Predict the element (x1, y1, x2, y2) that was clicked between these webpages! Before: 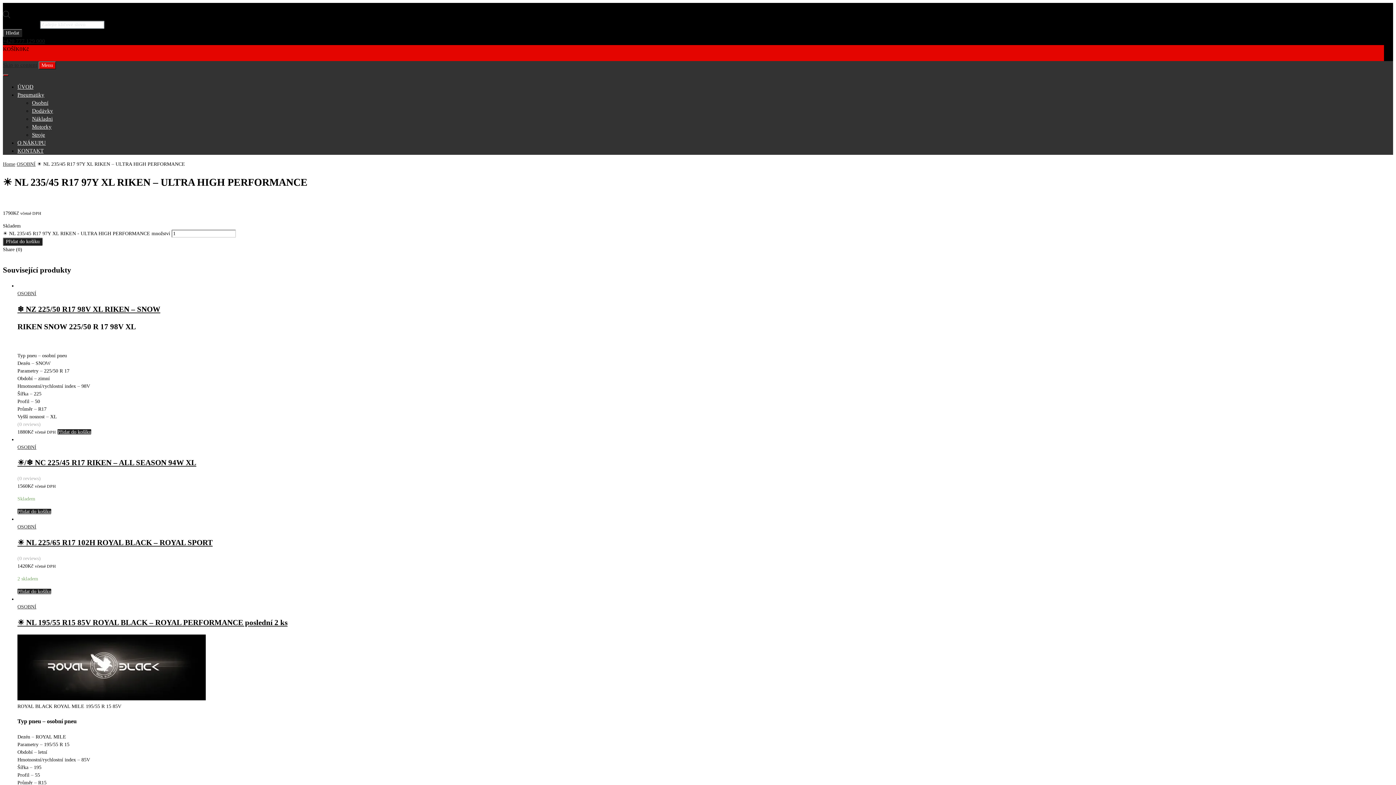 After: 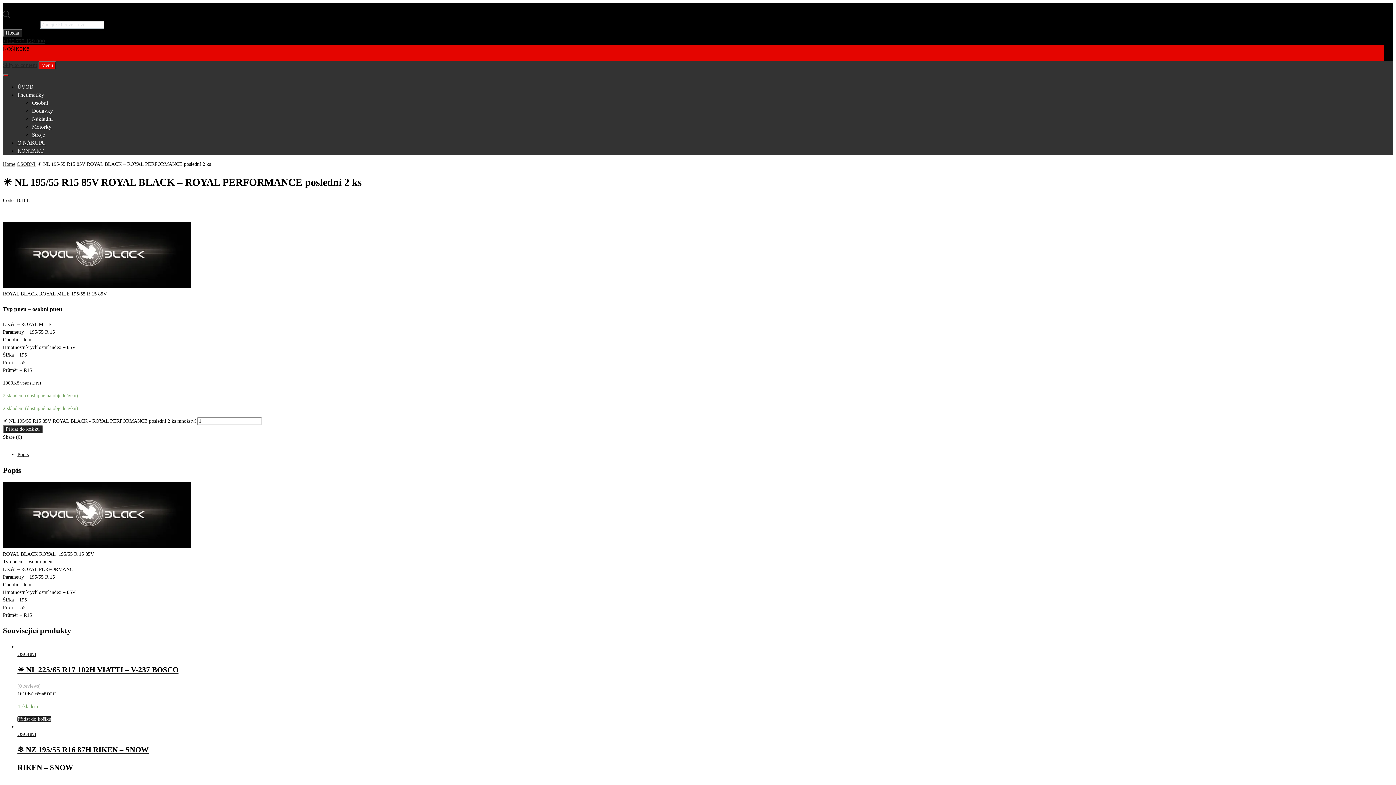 Action: label: ☀ NL 195/55 R15 85V ROYAL BLACK – ROYAL PERFORMANCE poslední 2 ks bbox: (17, 617, 1393, 628)